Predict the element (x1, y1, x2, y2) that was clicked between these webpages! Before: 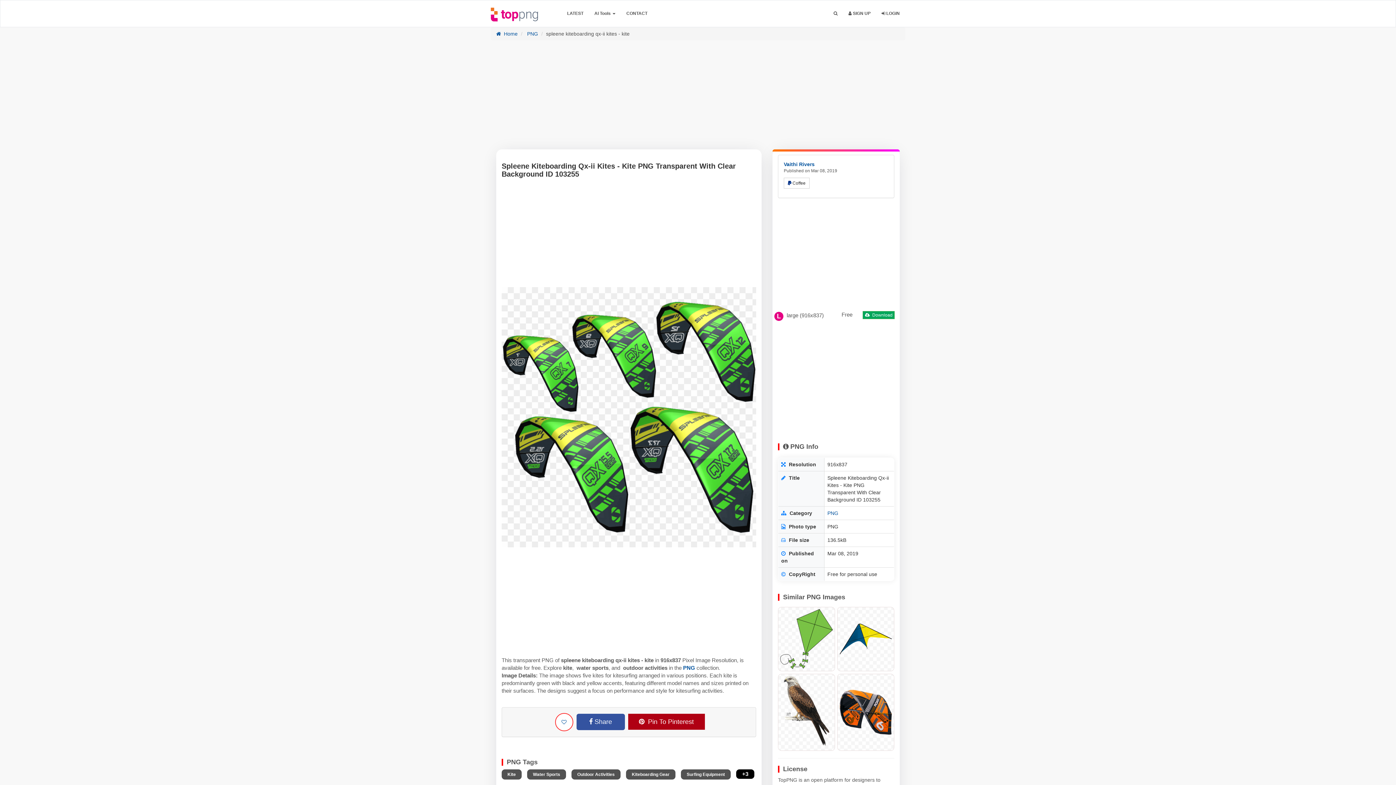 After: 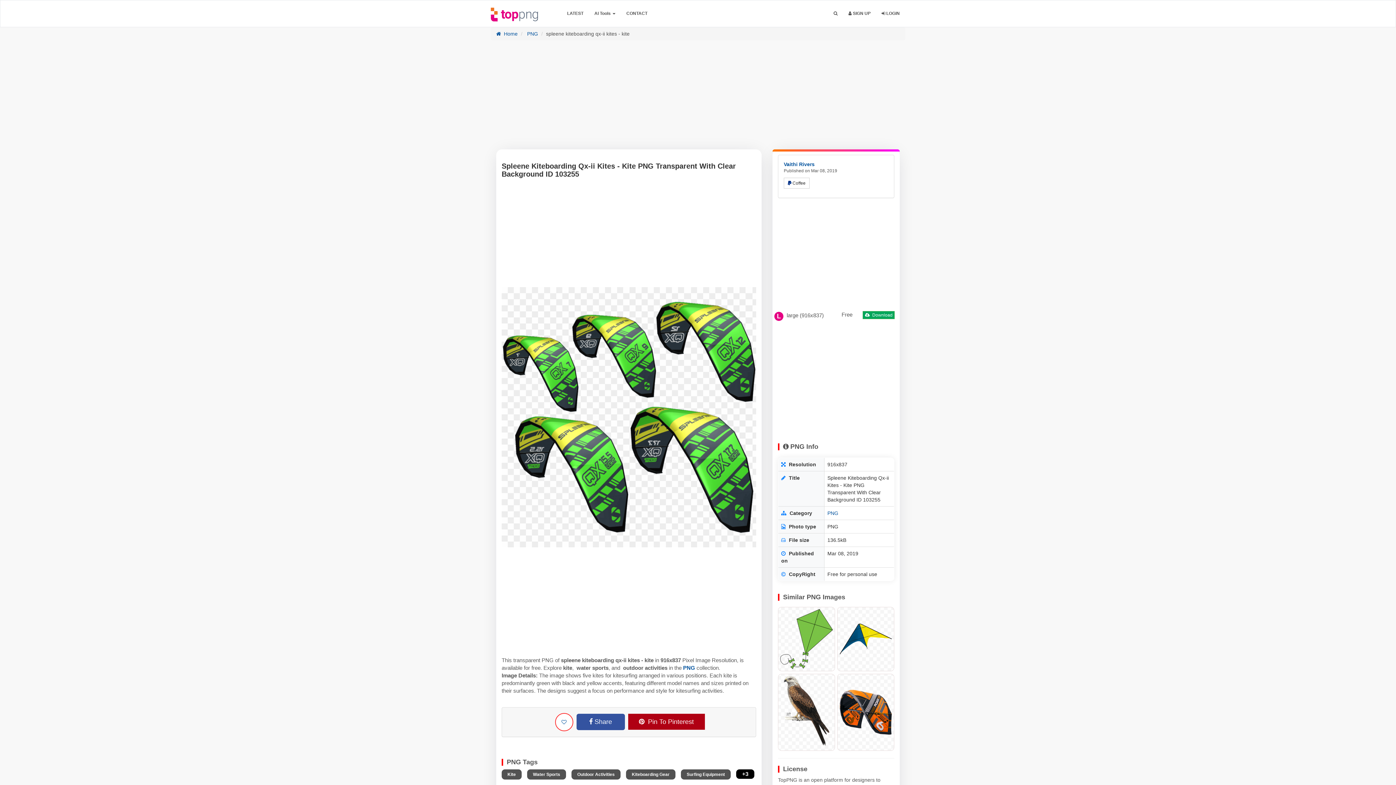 Action: label:  Share bbox: (578, 714, 623, 730)